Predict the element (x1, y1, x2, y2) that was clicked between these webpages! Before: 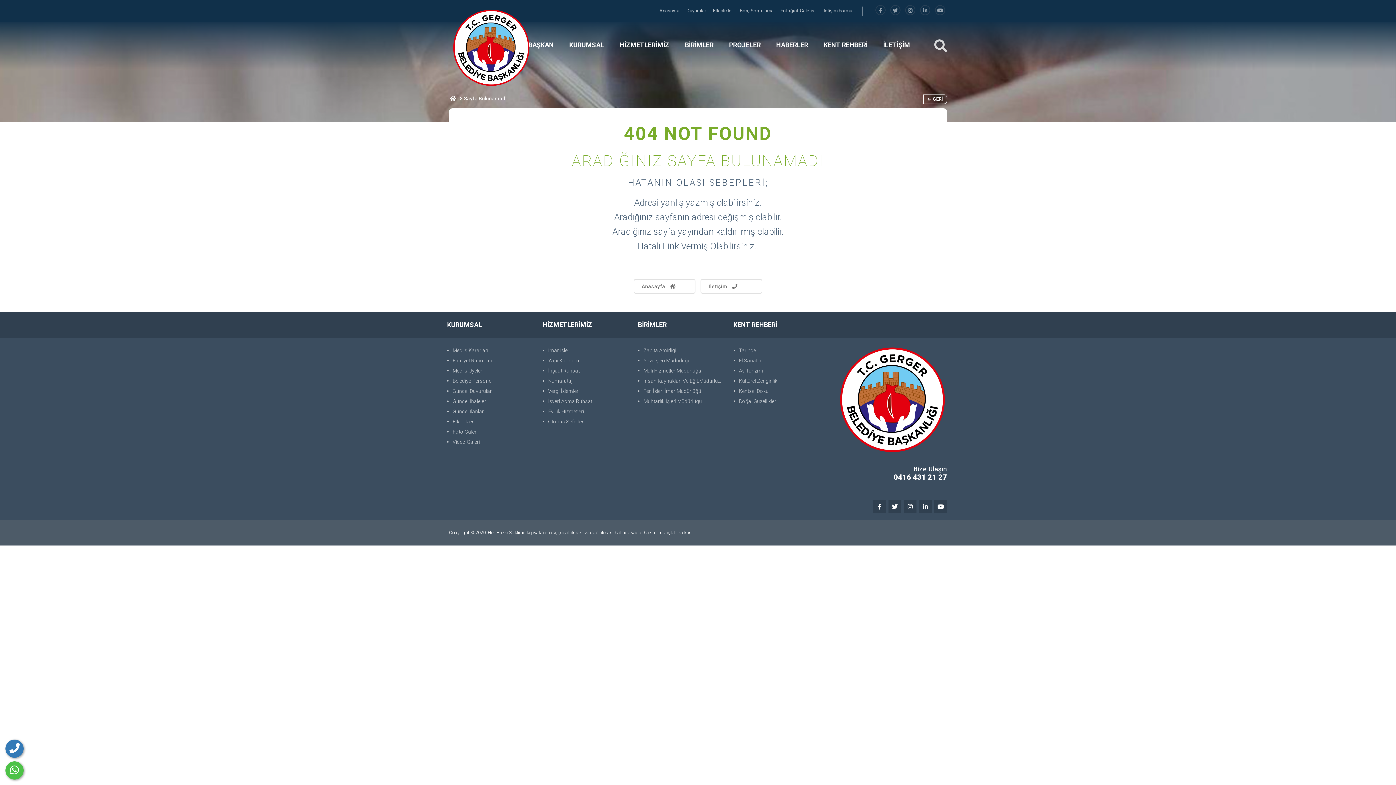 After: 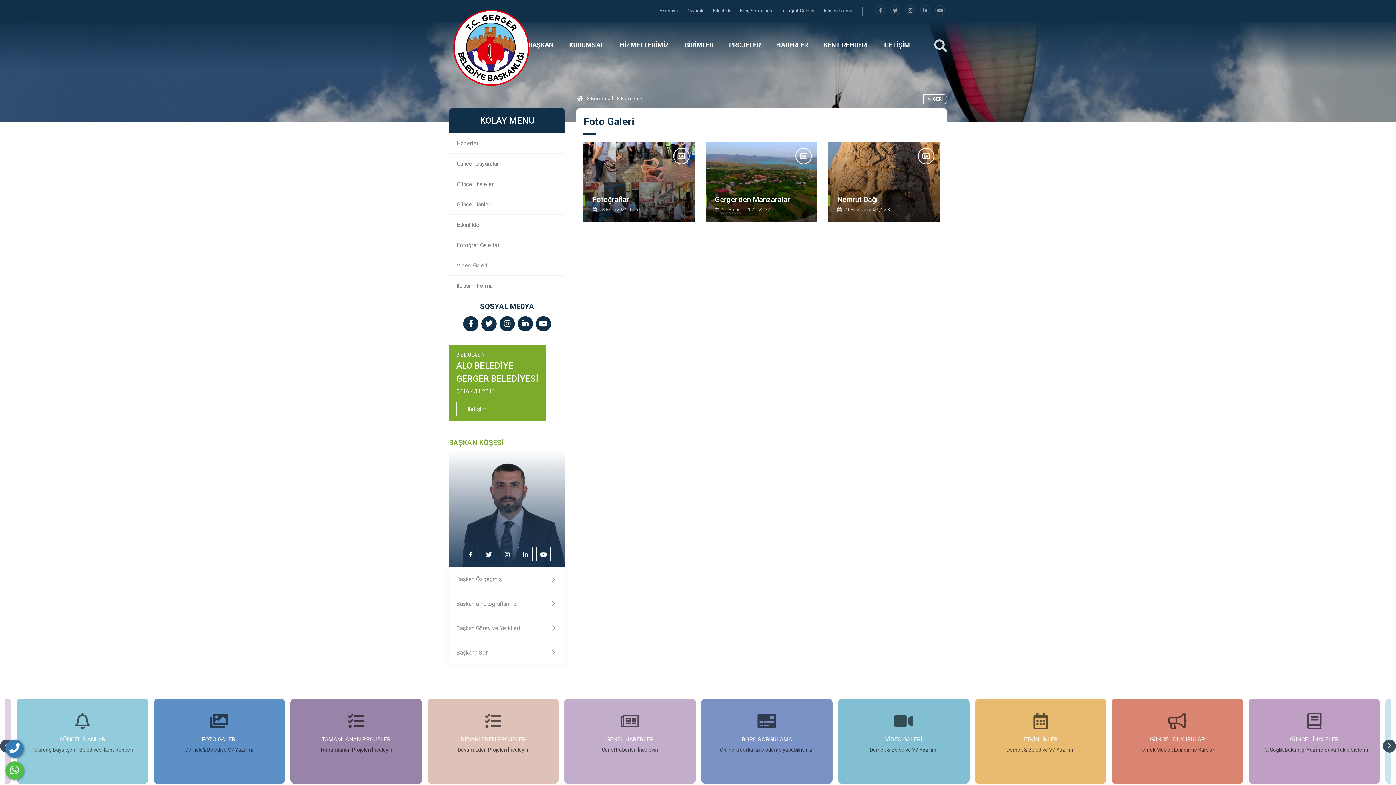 Action: bbox: (780, 8, 816, 13) label: Fotoğraf Galerisi 